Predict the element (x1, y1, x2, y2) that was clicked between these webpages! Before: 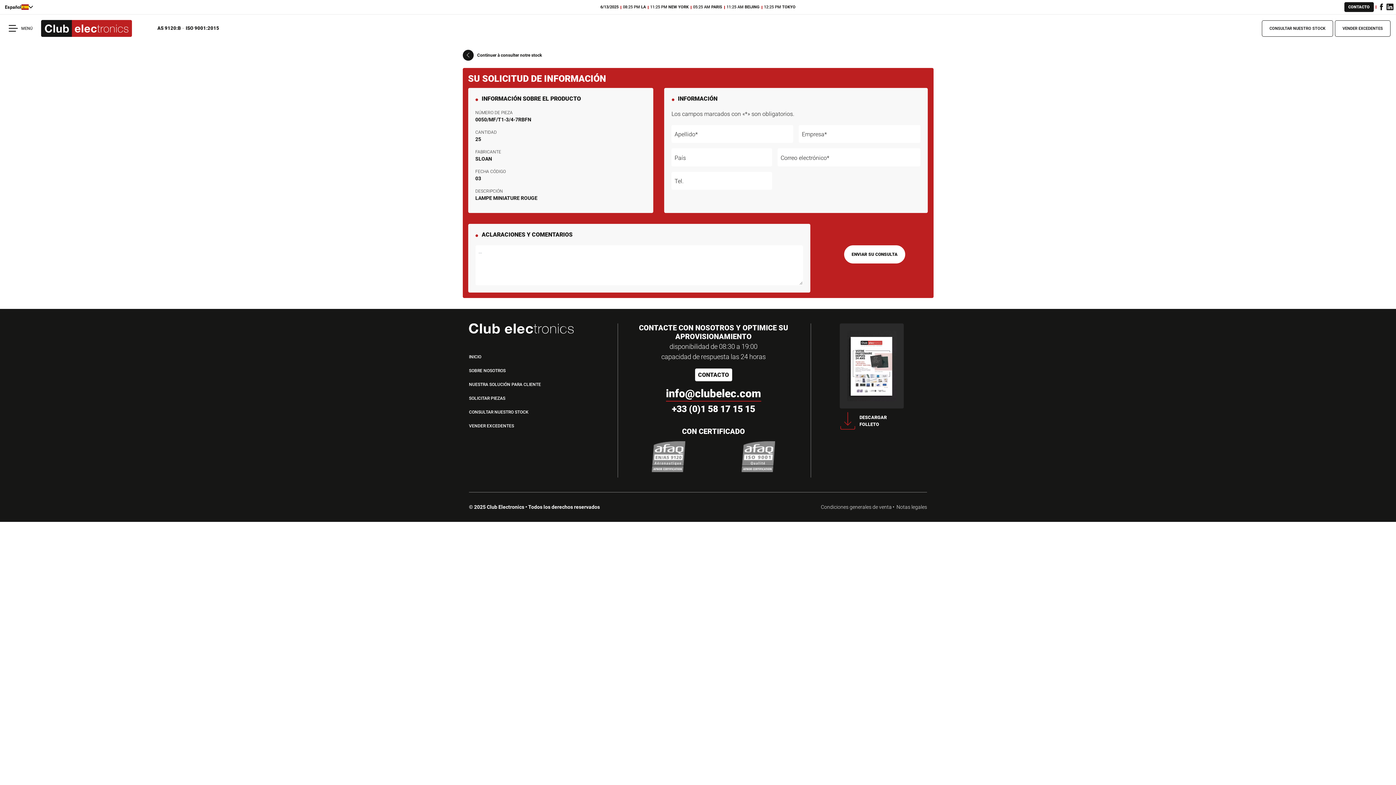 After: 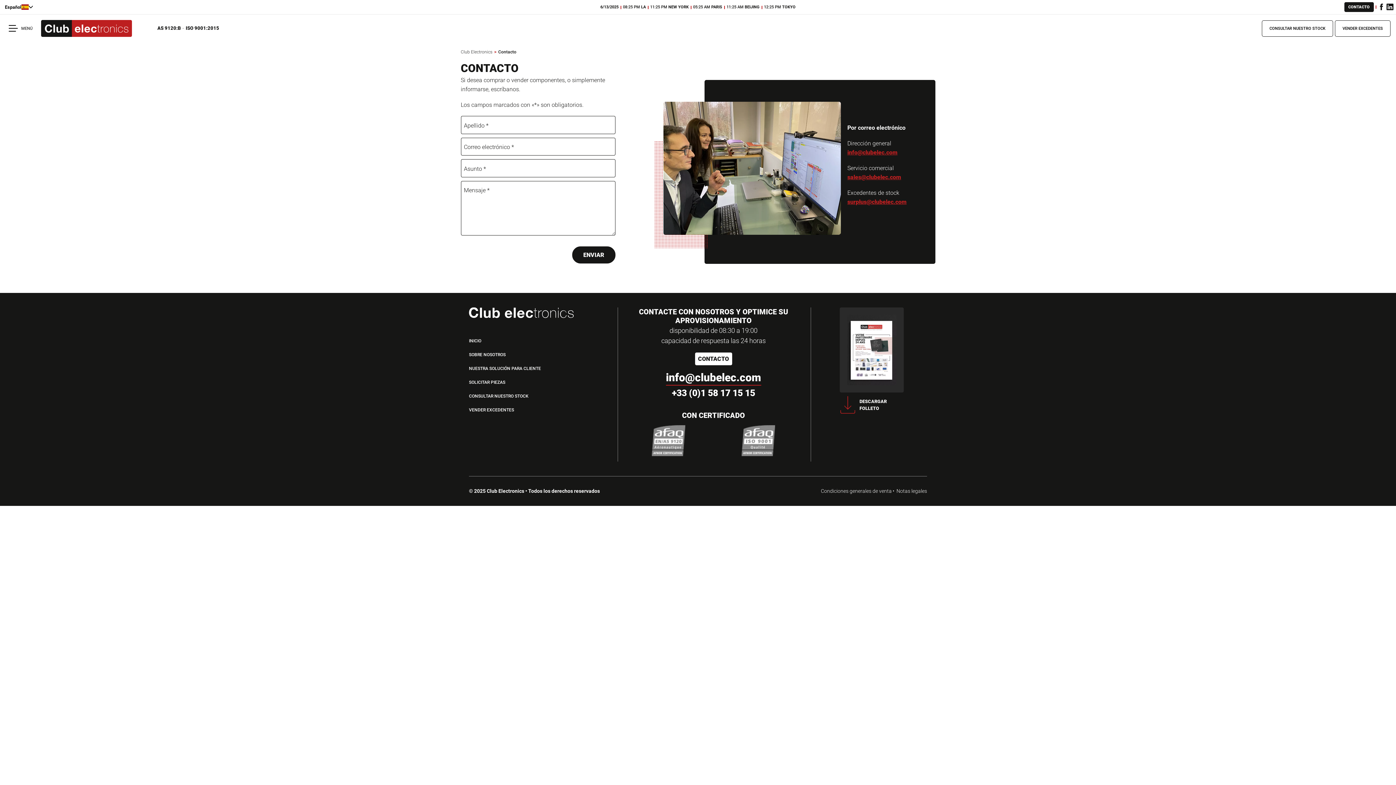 Action: label: CONTACTO bbox: (1344, 2, 1374, 11)